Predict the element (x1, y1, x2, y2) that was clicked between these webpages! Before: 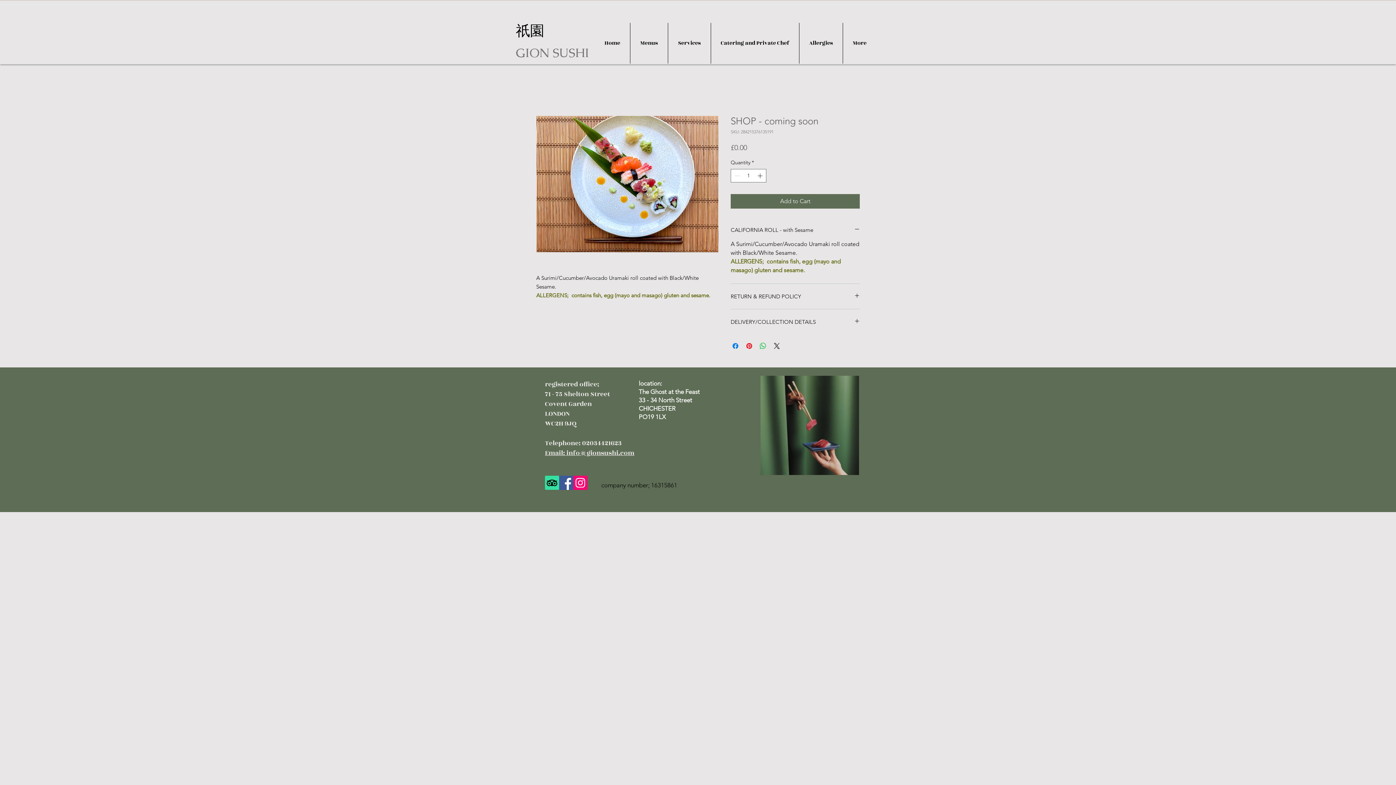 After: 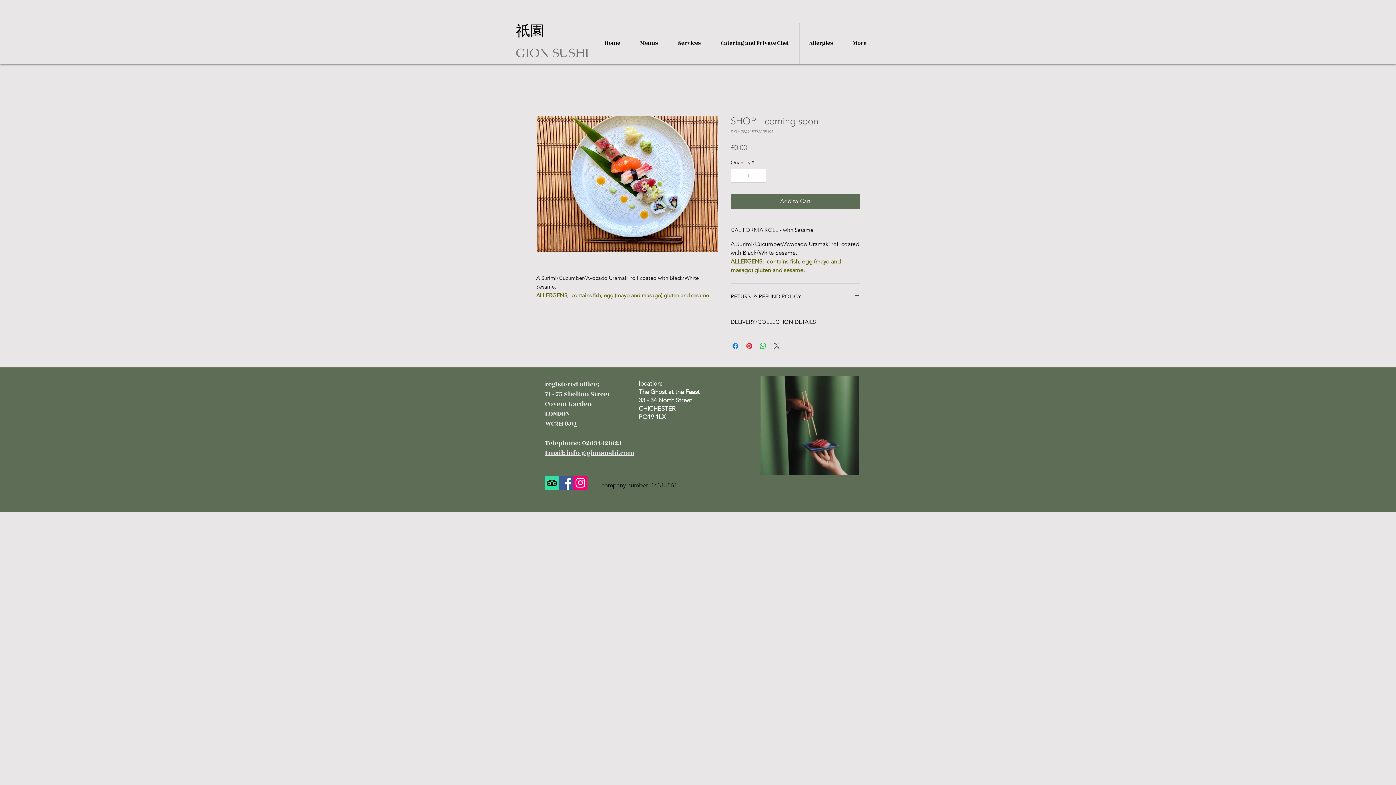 Action: bbox: (772, 341, 781, 350) label: Share on X